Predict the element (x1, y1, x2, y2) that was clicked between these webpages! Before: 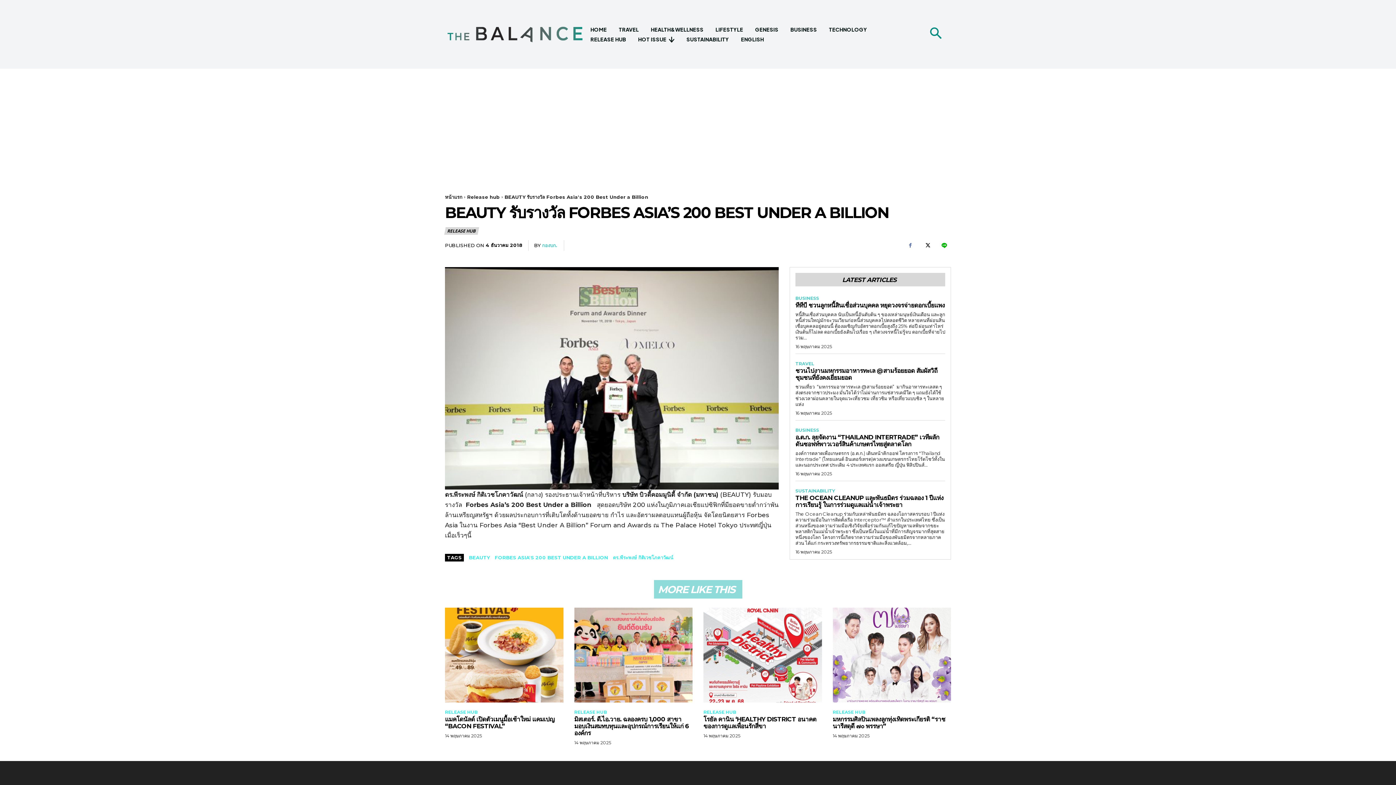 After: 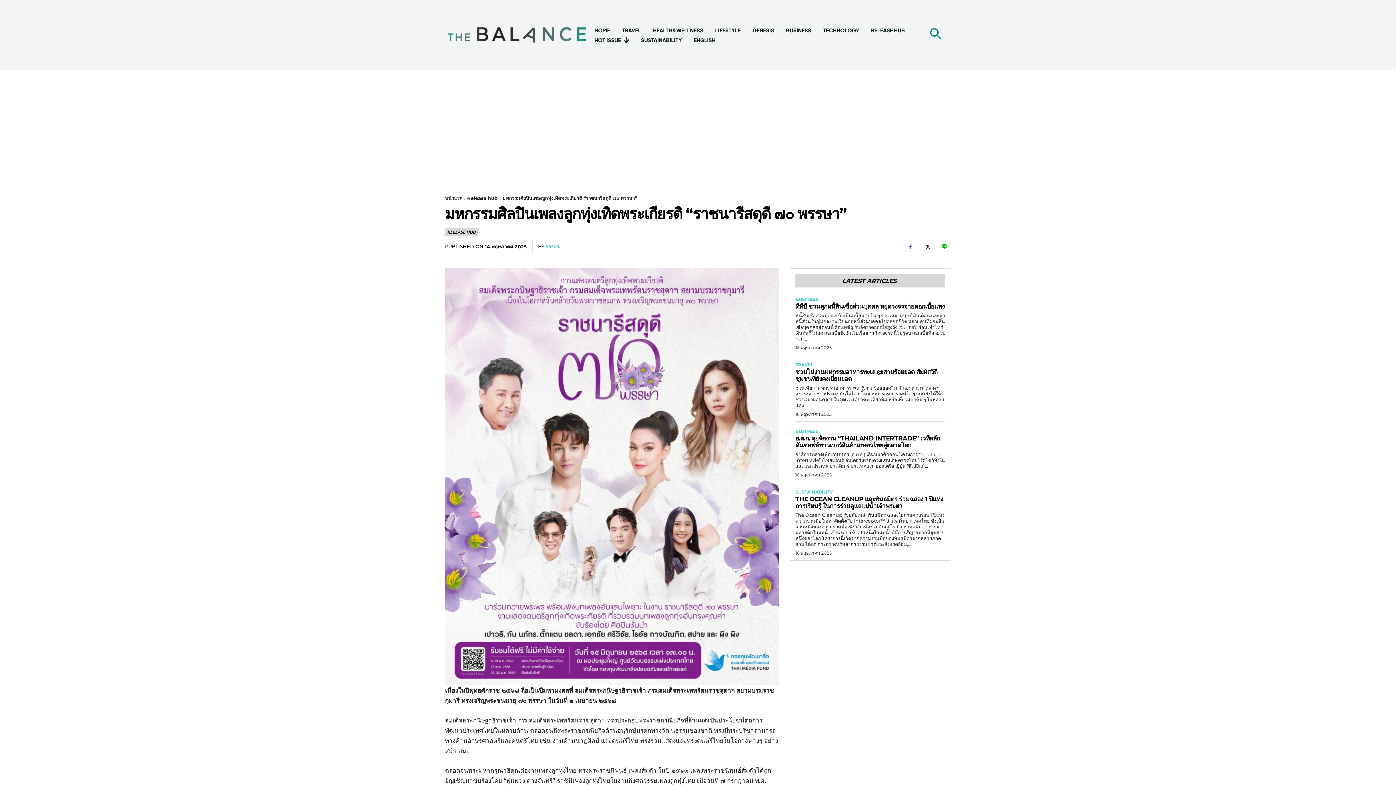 Action: bbox: (832, 715, 945, 730) label: มหกรรมศิลปินเพลงลูกทุ่งเทิดพระเกียรติ “ราชนารีสดุดี ๗๐ พรรษา”